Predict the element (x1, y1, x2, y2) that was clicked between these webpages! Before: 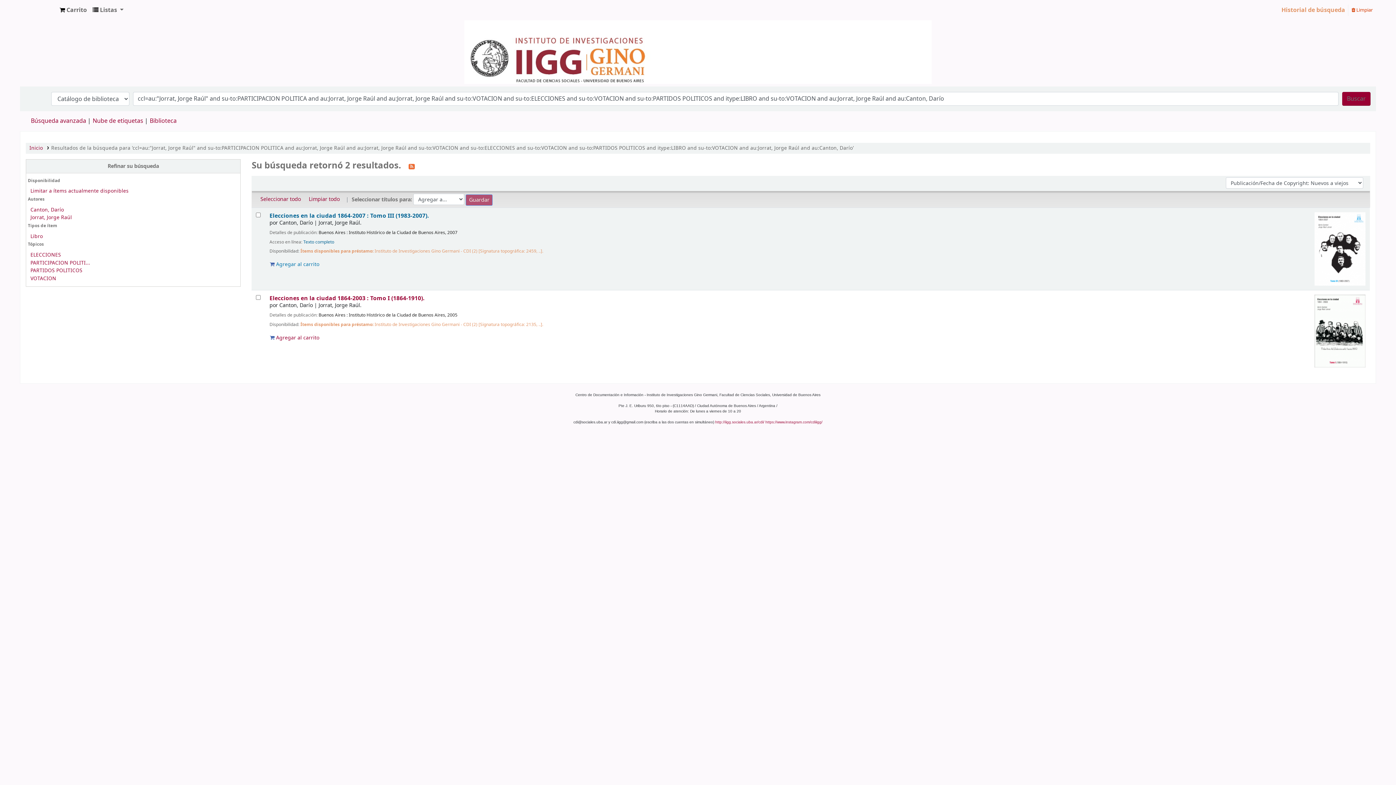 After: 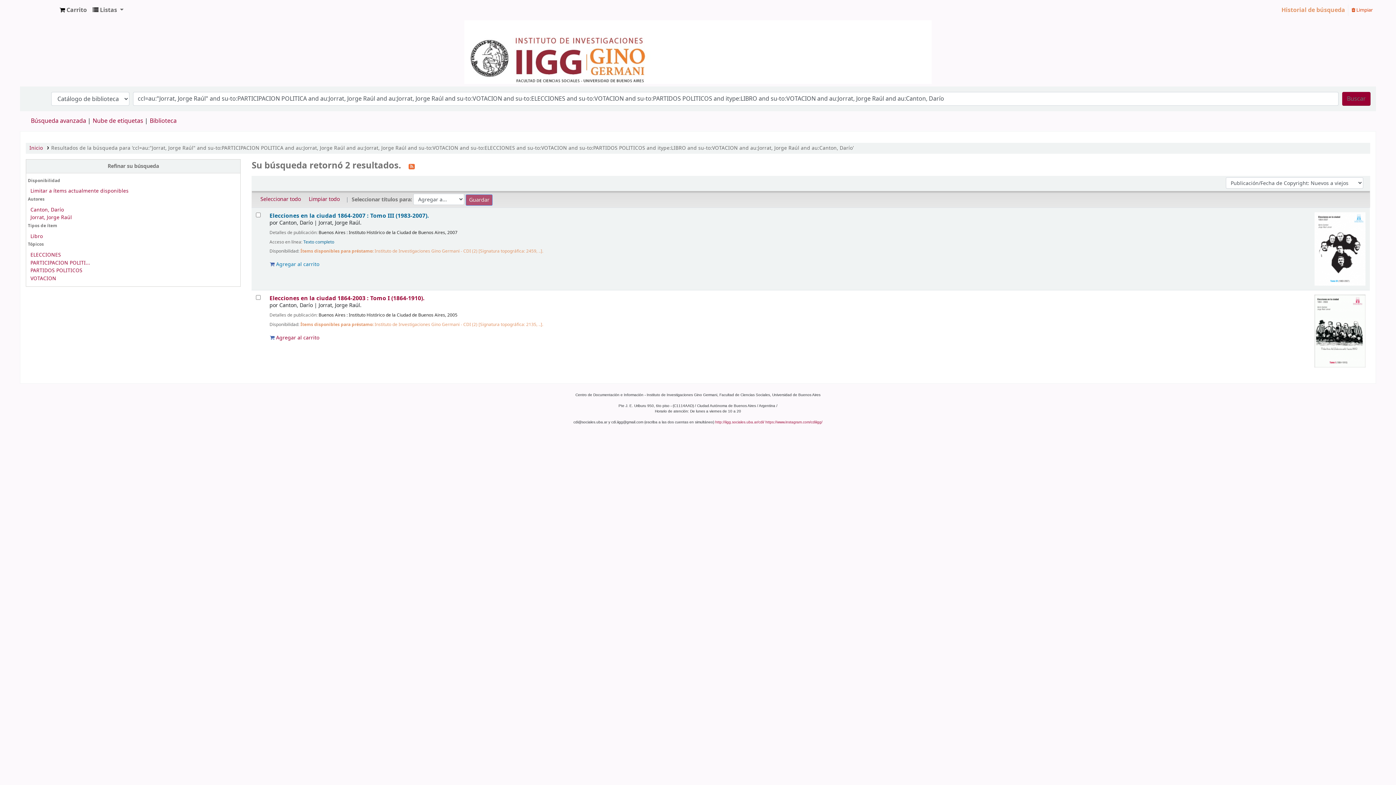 Action: label: Buscar bbox: (1342, 92, 1370, 105)